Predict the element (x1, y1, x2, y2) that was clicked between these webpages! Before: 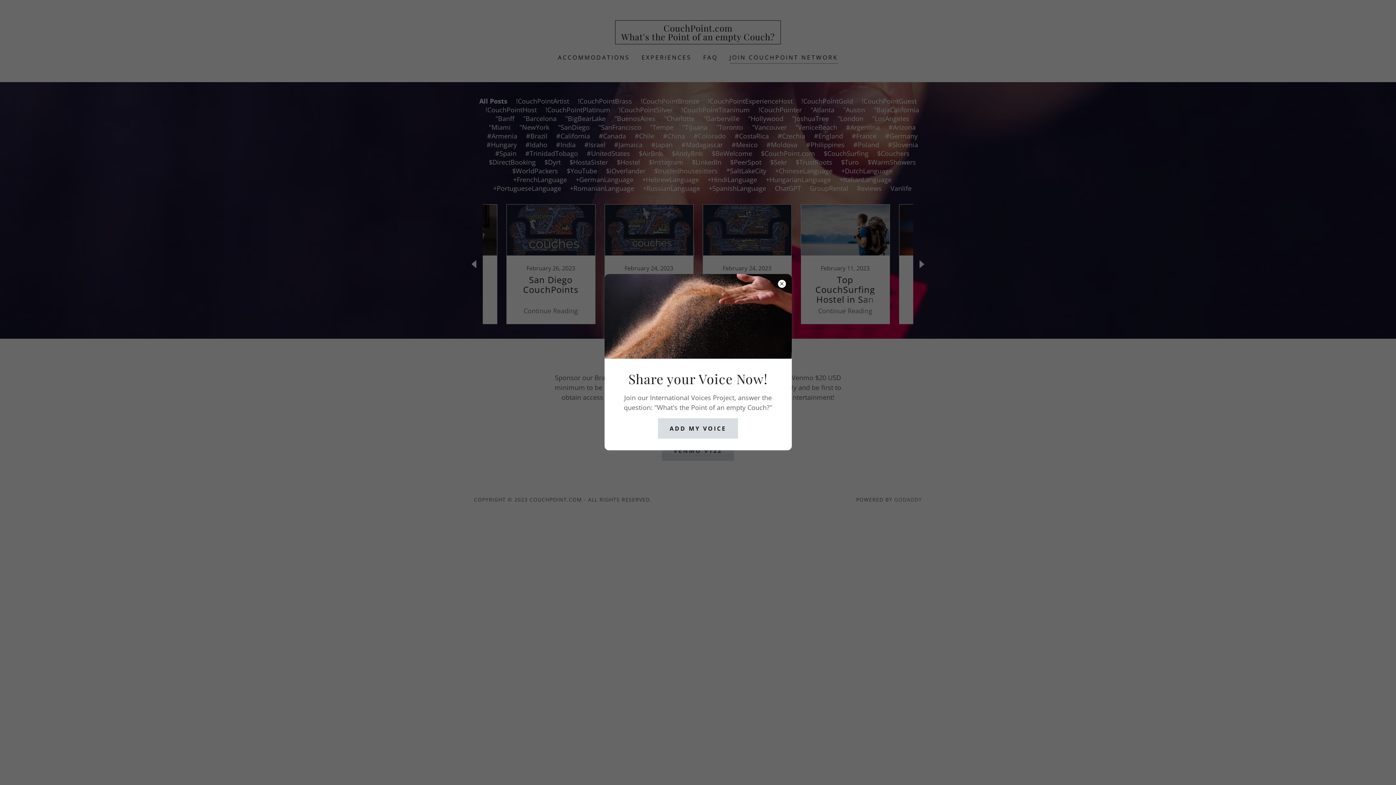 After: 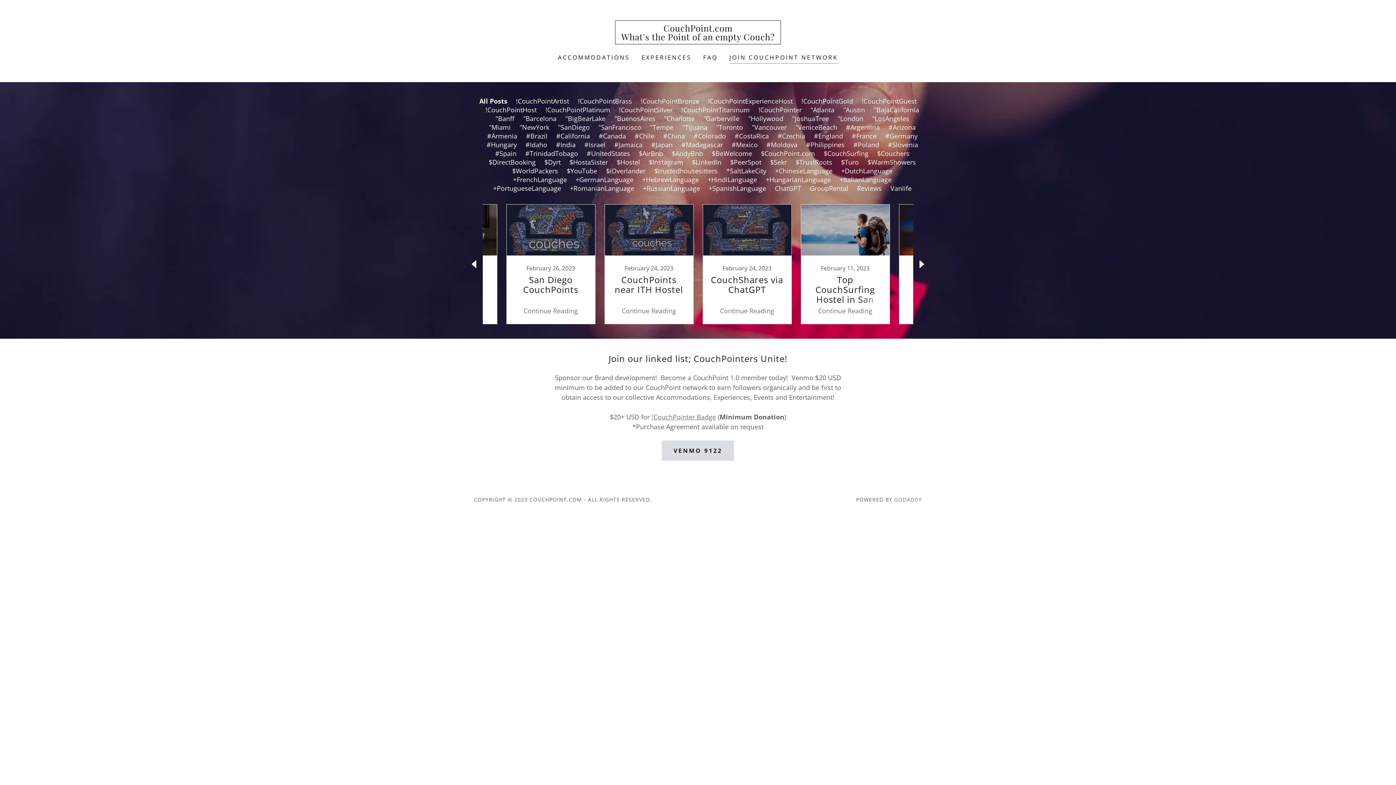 Action: label: ADD MY VOICE bbox: (658, 418, 738, 438)